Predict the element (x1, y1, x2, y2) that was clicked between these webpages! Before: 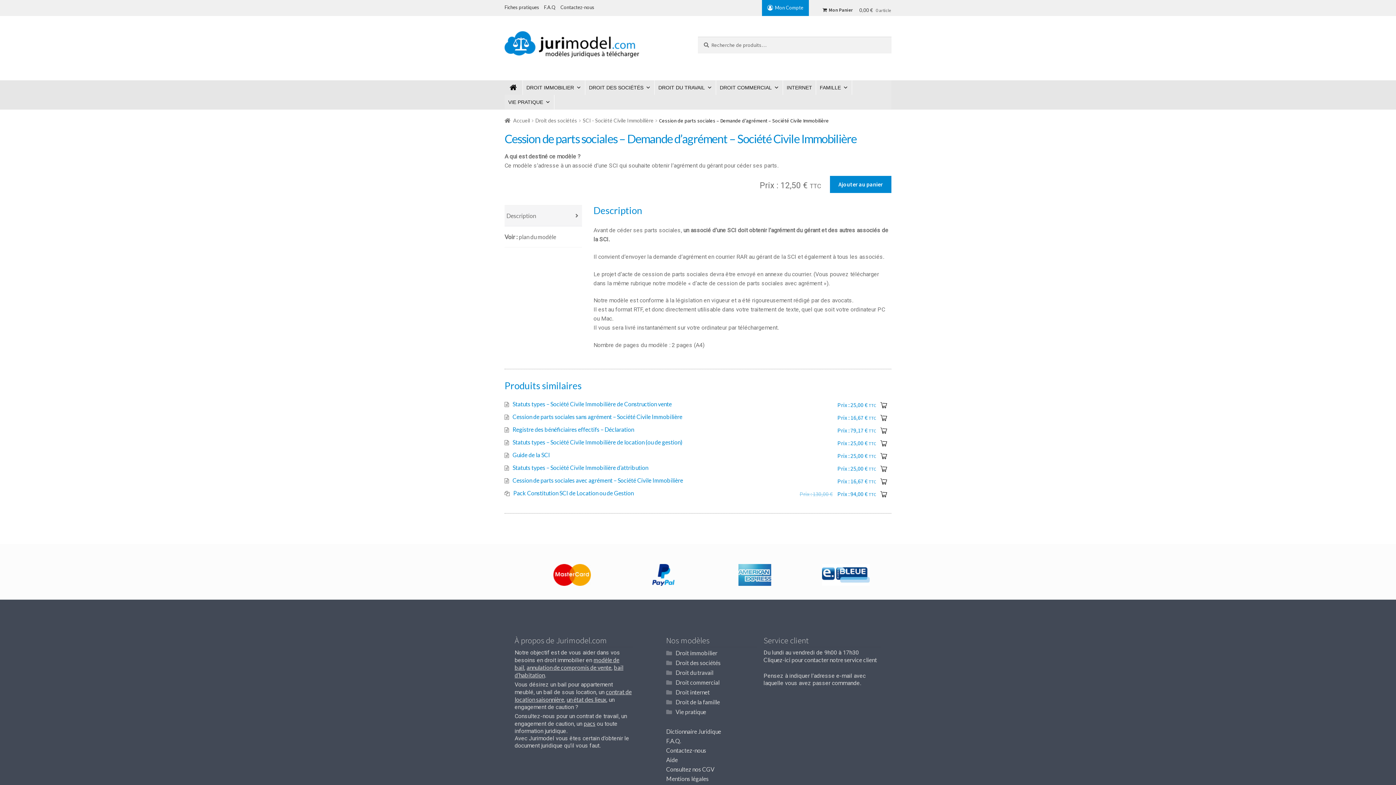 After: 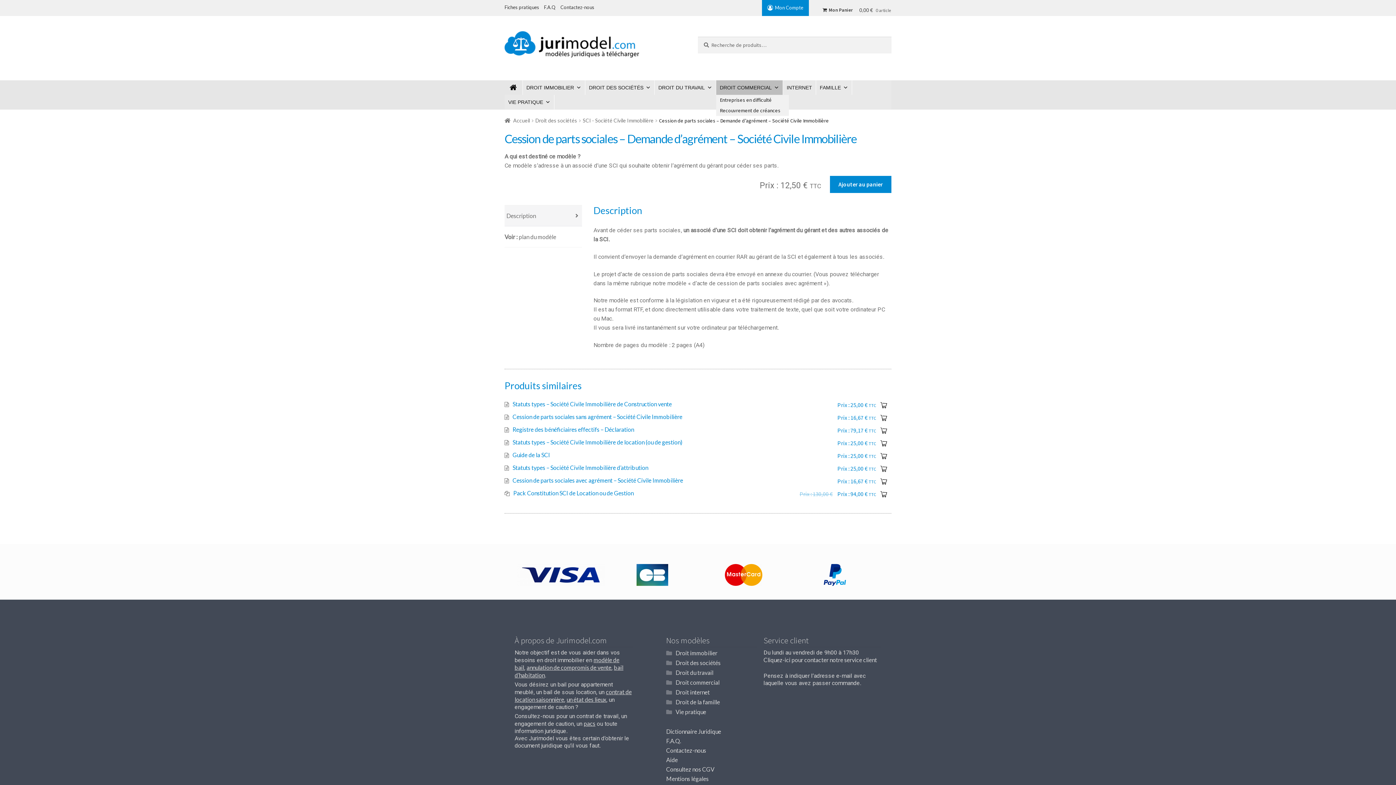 Action: bbox: (716, 80, 783, 94) label: DROIT COMMERCIAL